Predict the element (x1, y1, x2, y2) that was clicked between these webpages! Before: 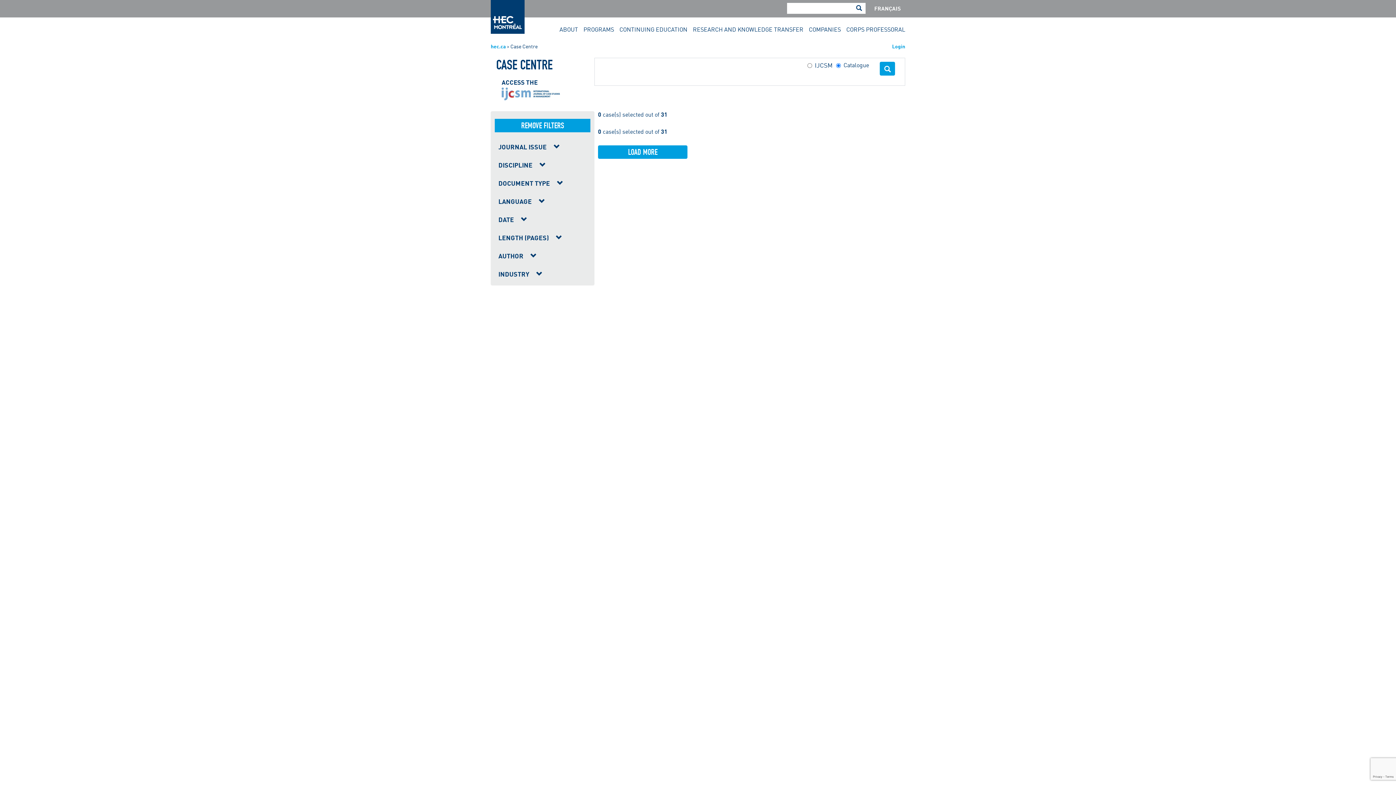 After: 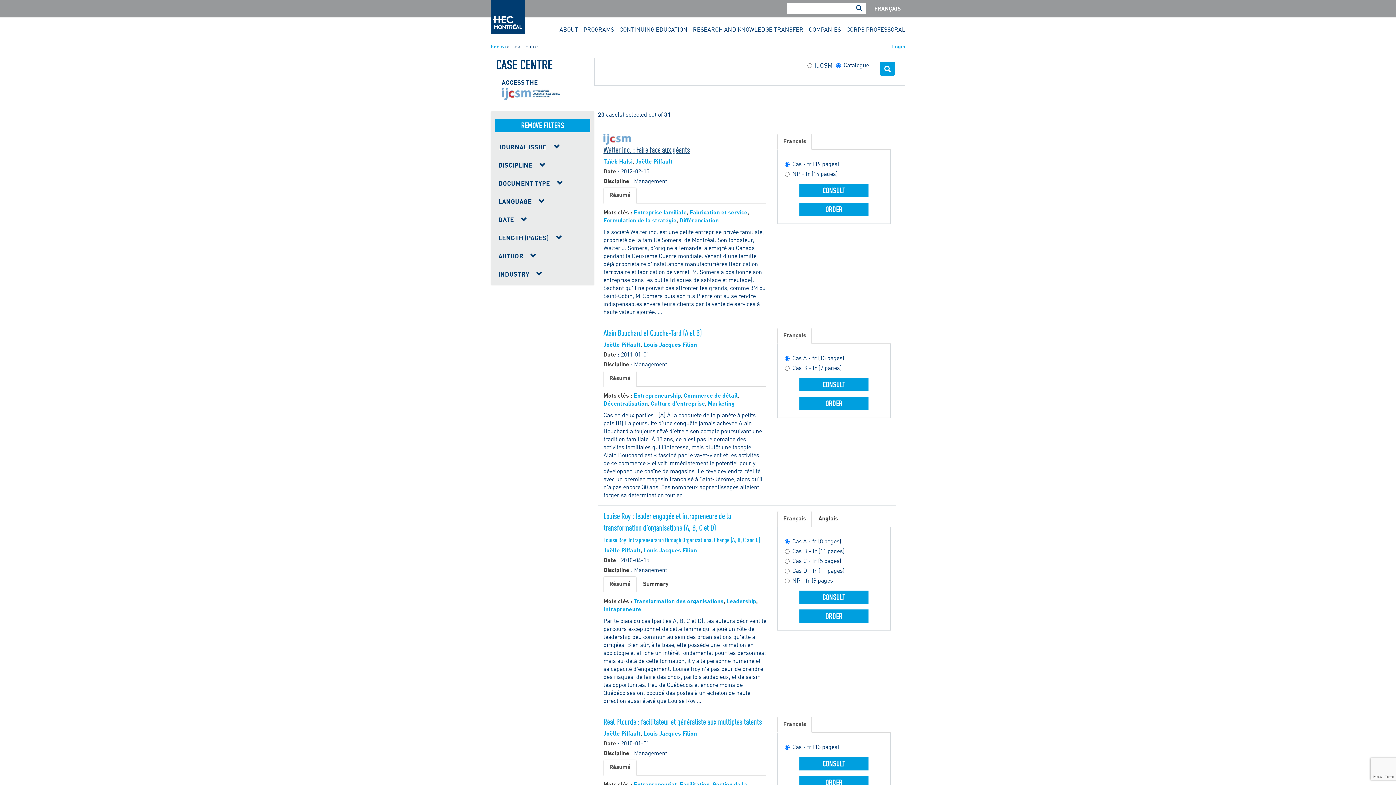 Action: label: LOAD MORE bbox: (598, 145, 687, 158)